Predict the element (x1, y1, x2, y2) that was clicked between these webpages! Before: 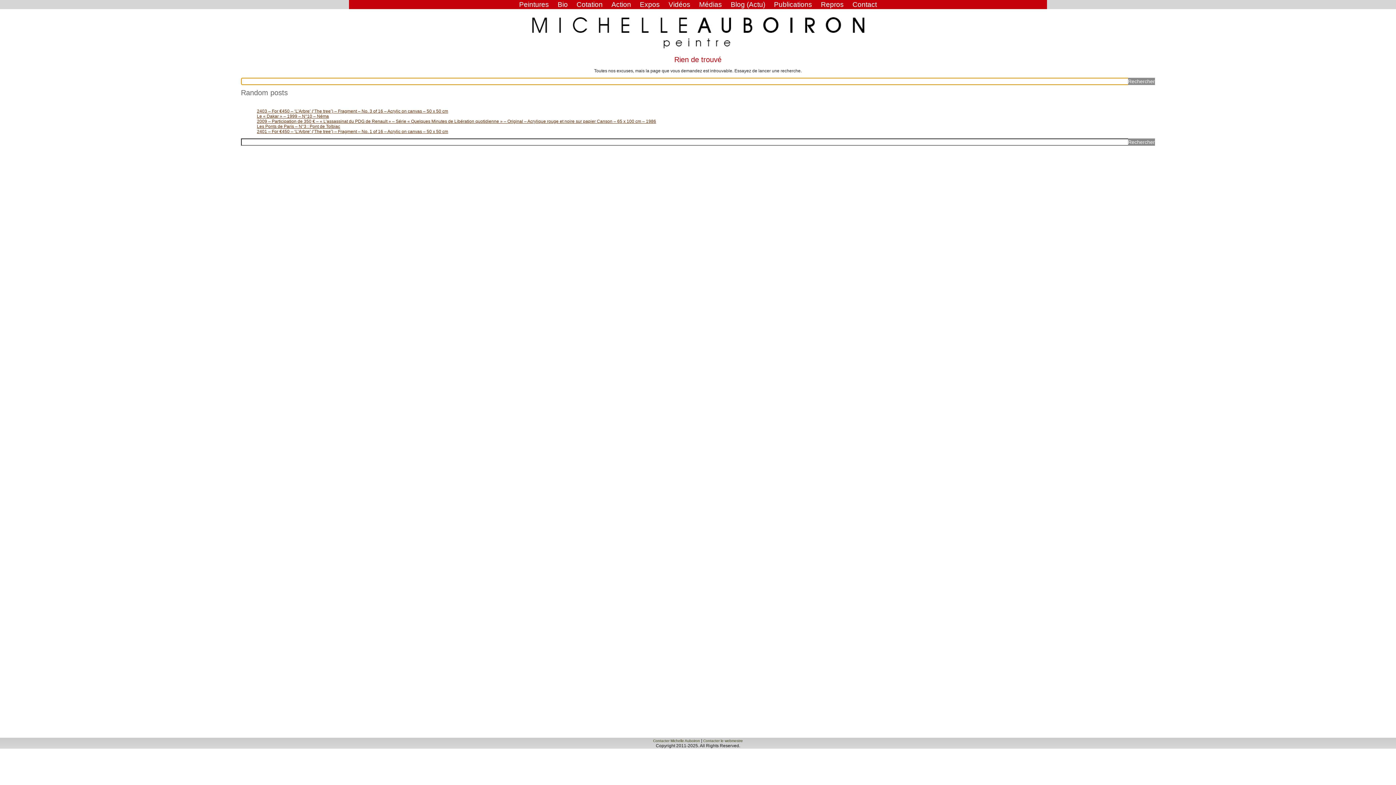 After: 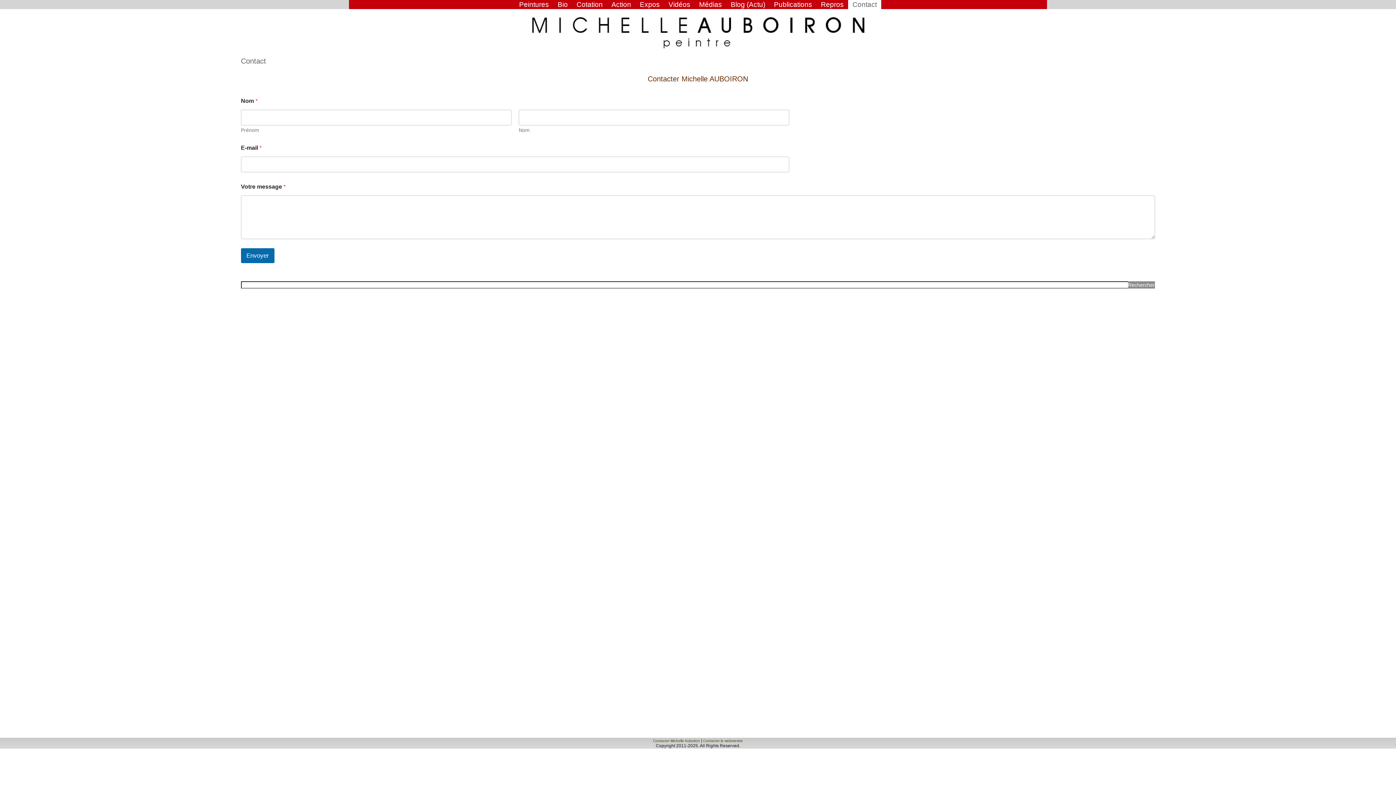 Action: label: Contact bbox: (848, 0, 881, 9)